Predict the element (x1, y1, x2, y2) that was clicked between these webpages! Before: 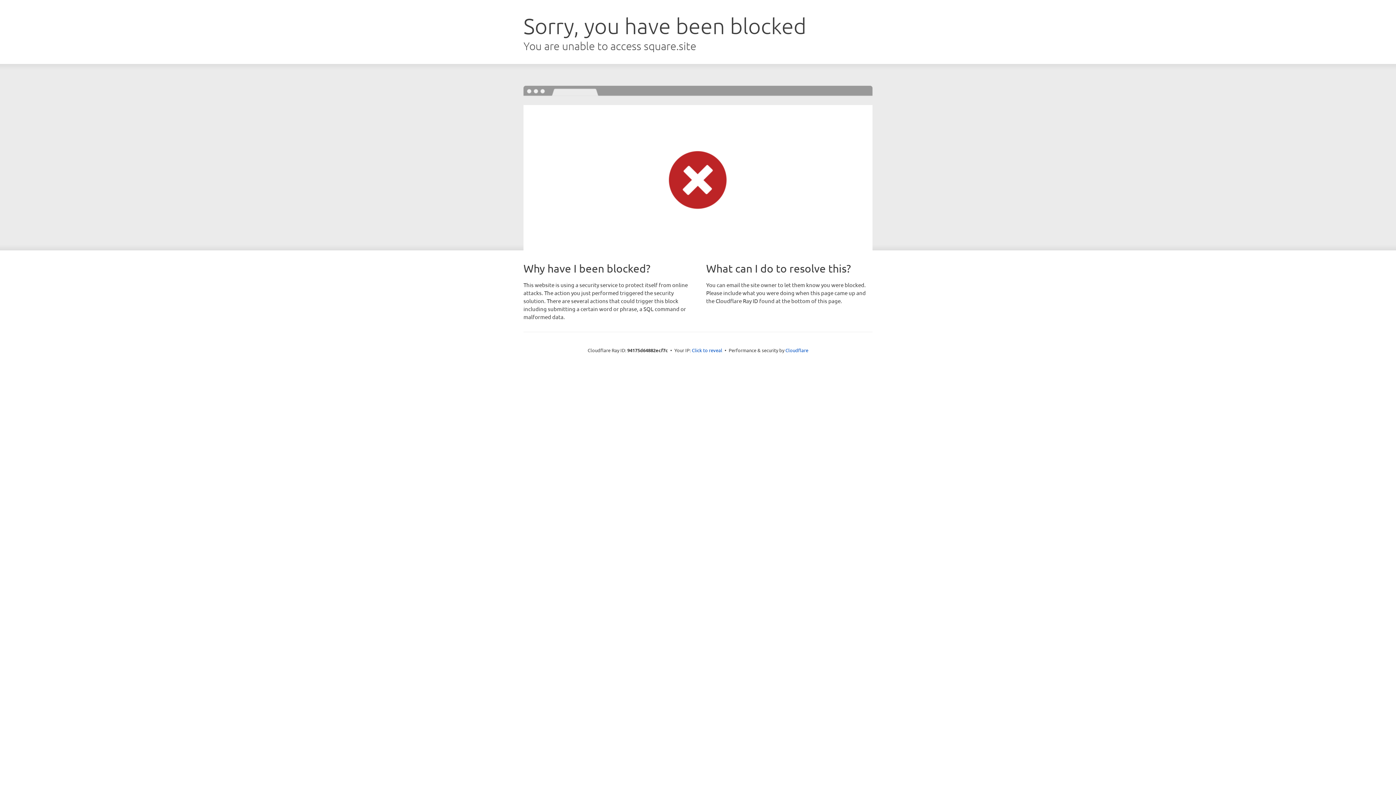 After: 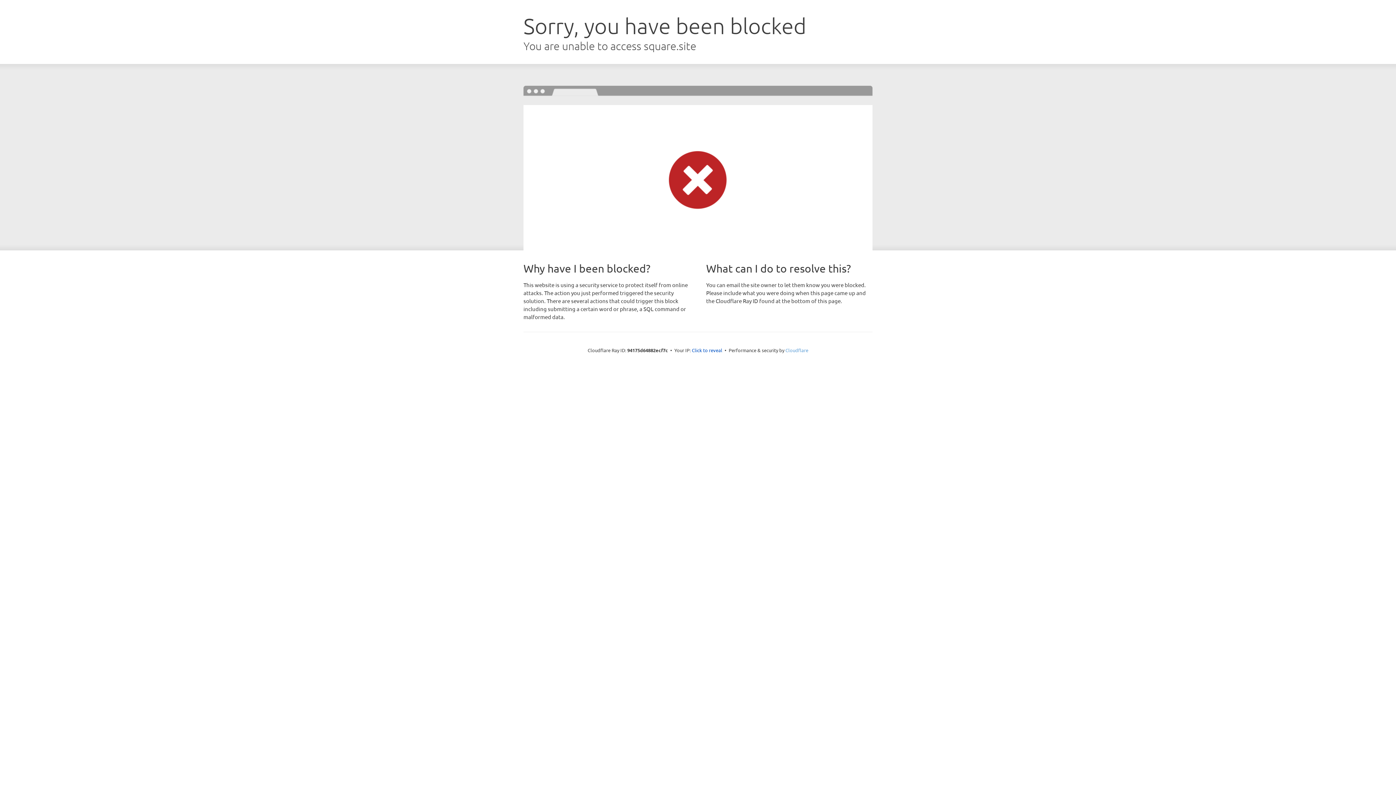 Action: label: Cloudflare bbox: (785, 347, 808, 353)